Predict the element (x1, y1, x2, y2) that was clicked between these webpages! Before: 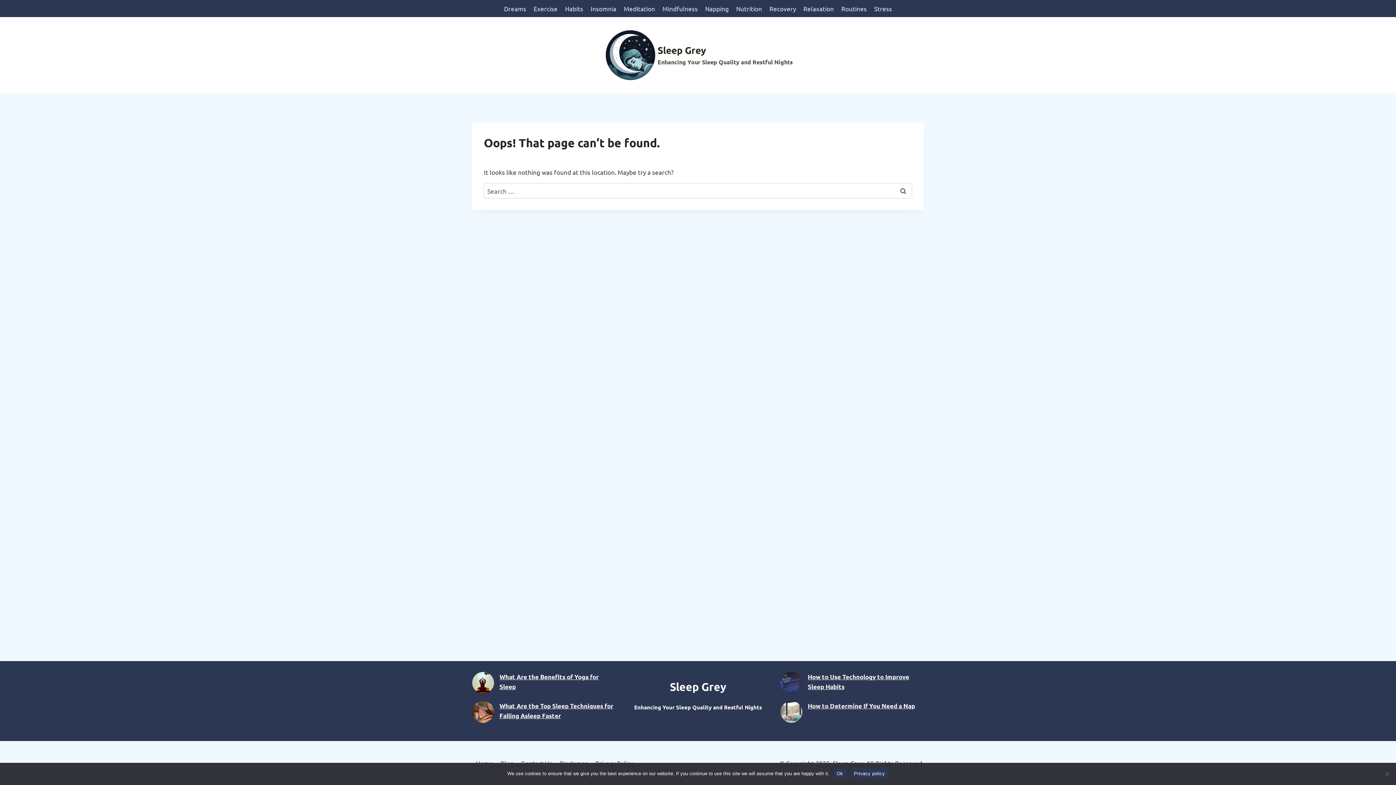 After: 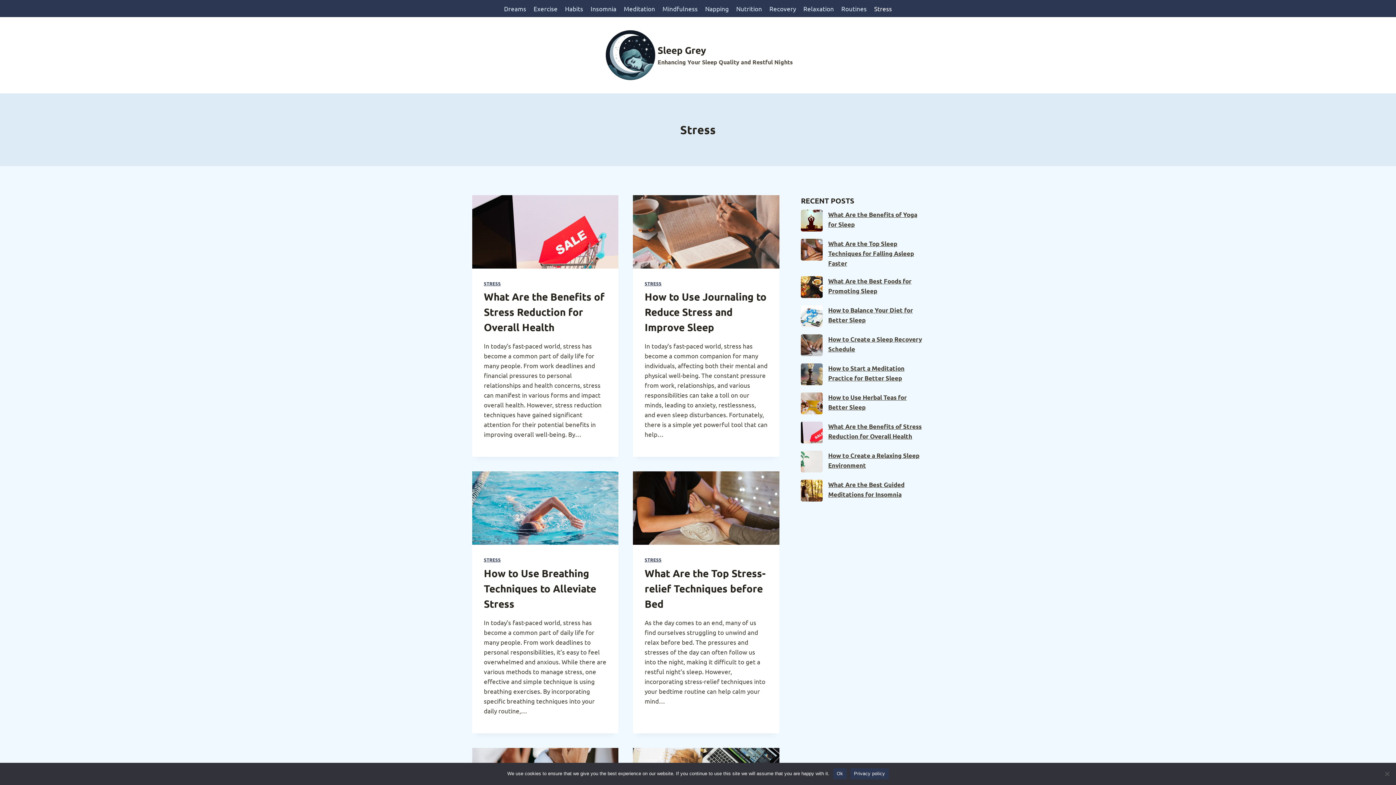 Action: label: Stress bbox: (870, 0, 895, 17)